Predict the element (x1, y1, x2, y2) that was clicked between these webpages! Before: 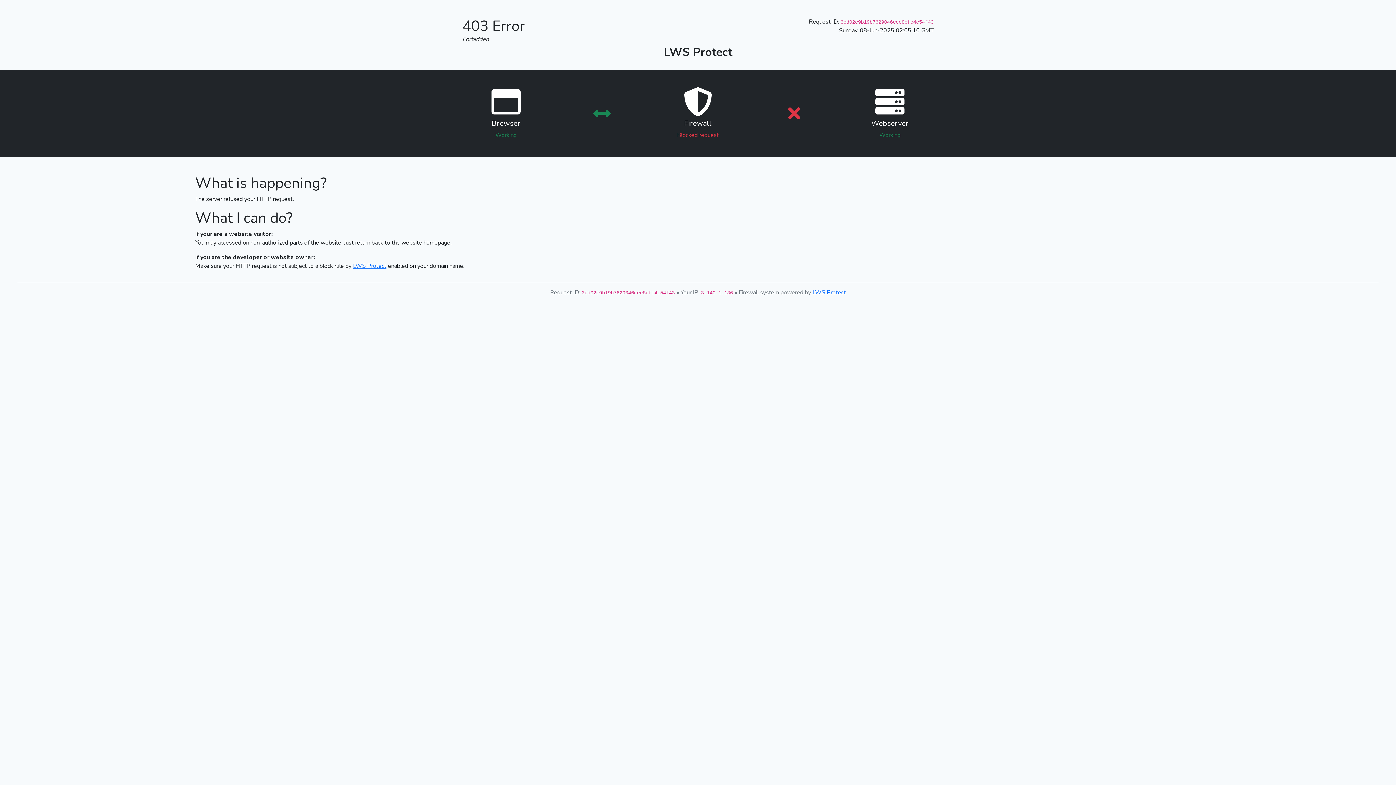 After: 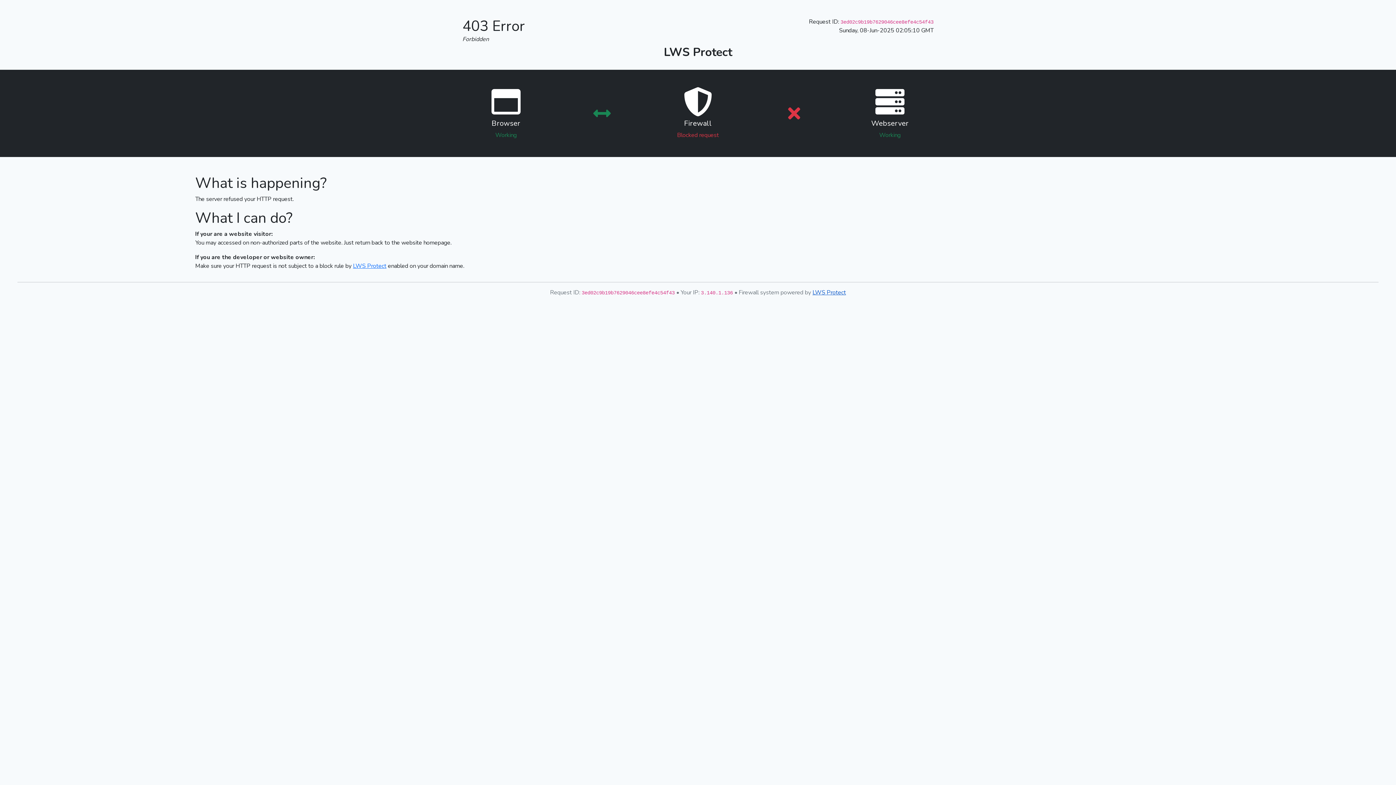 Action: label: LWS Protect bbox: (812, 288, 846, 296)